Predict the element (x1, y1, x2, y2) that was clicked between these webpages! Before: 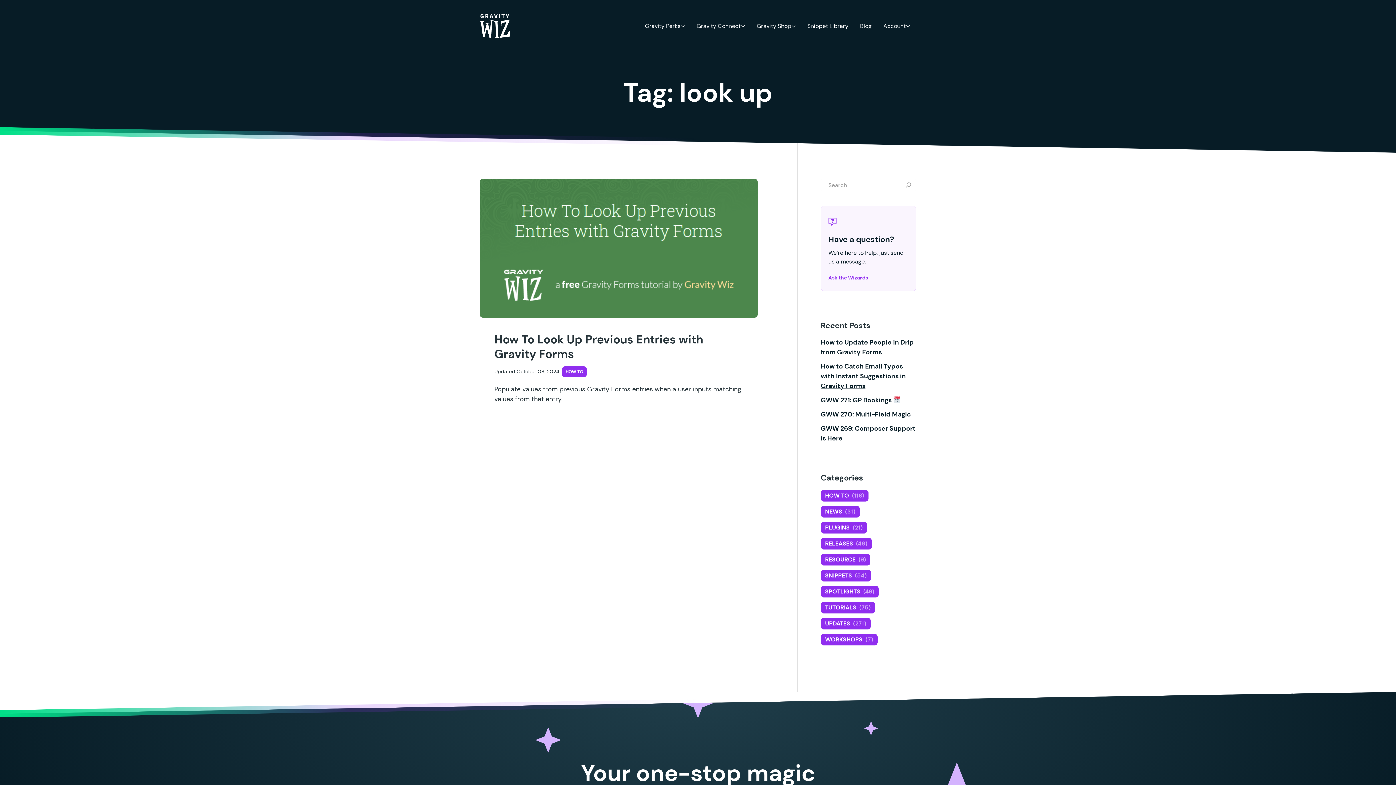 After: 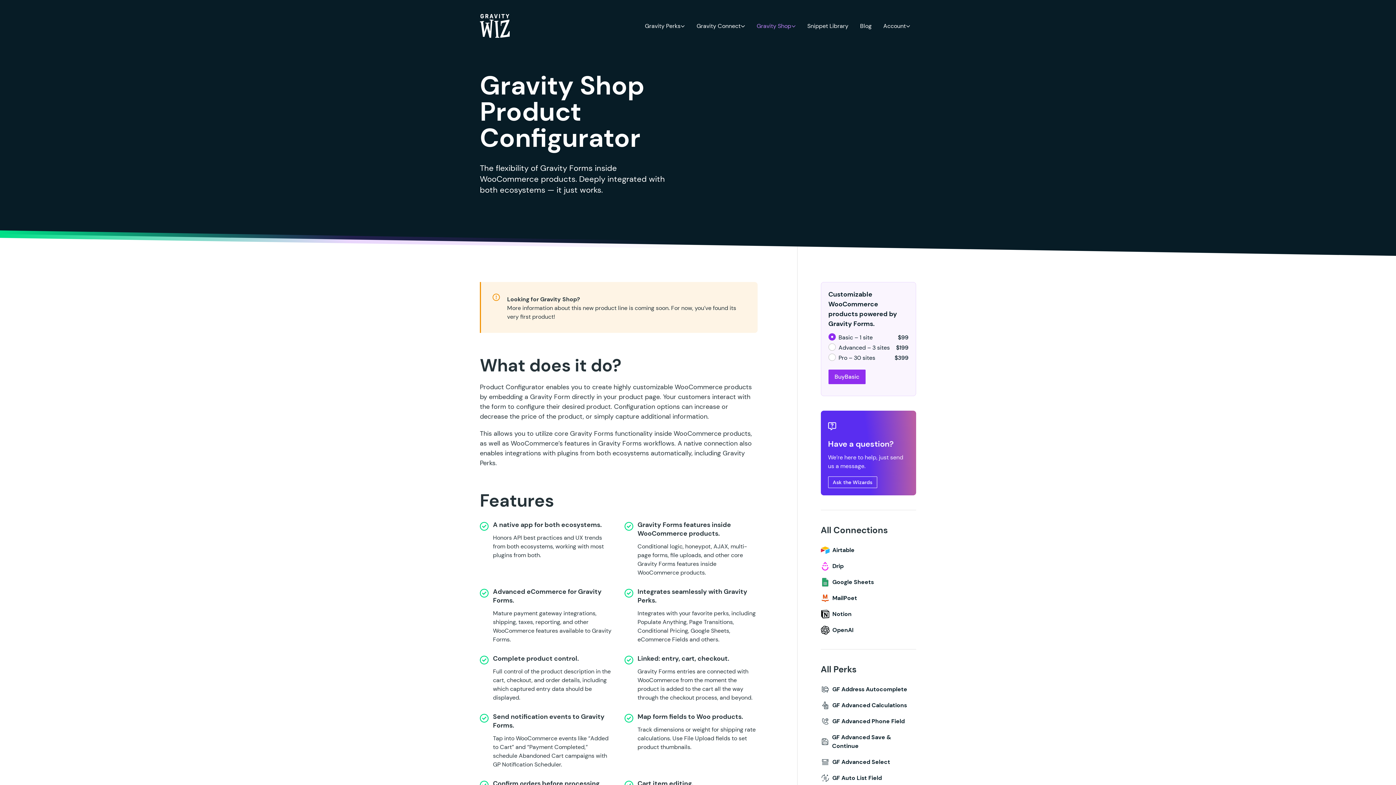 Action: bbox: (751, 16, 801, 36) label: Gravity Shop